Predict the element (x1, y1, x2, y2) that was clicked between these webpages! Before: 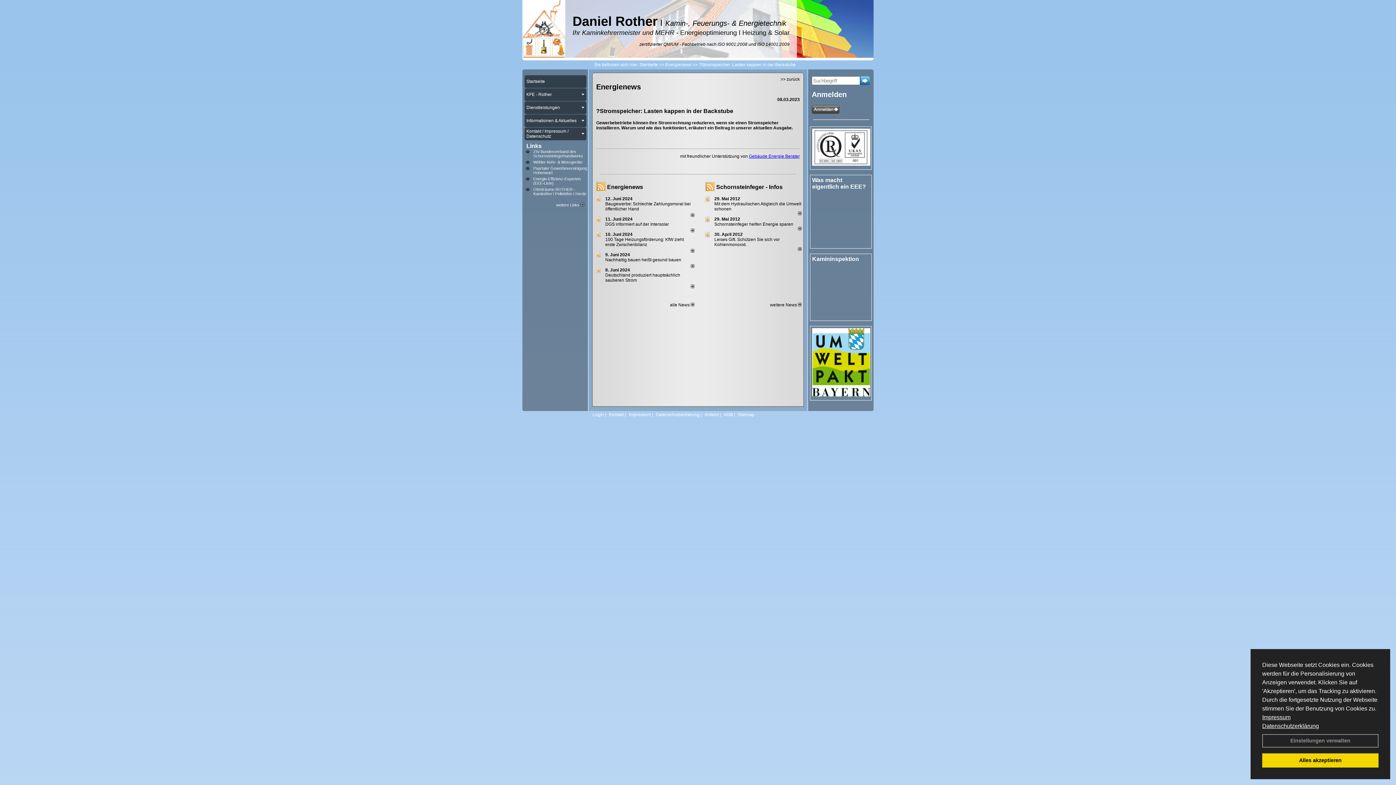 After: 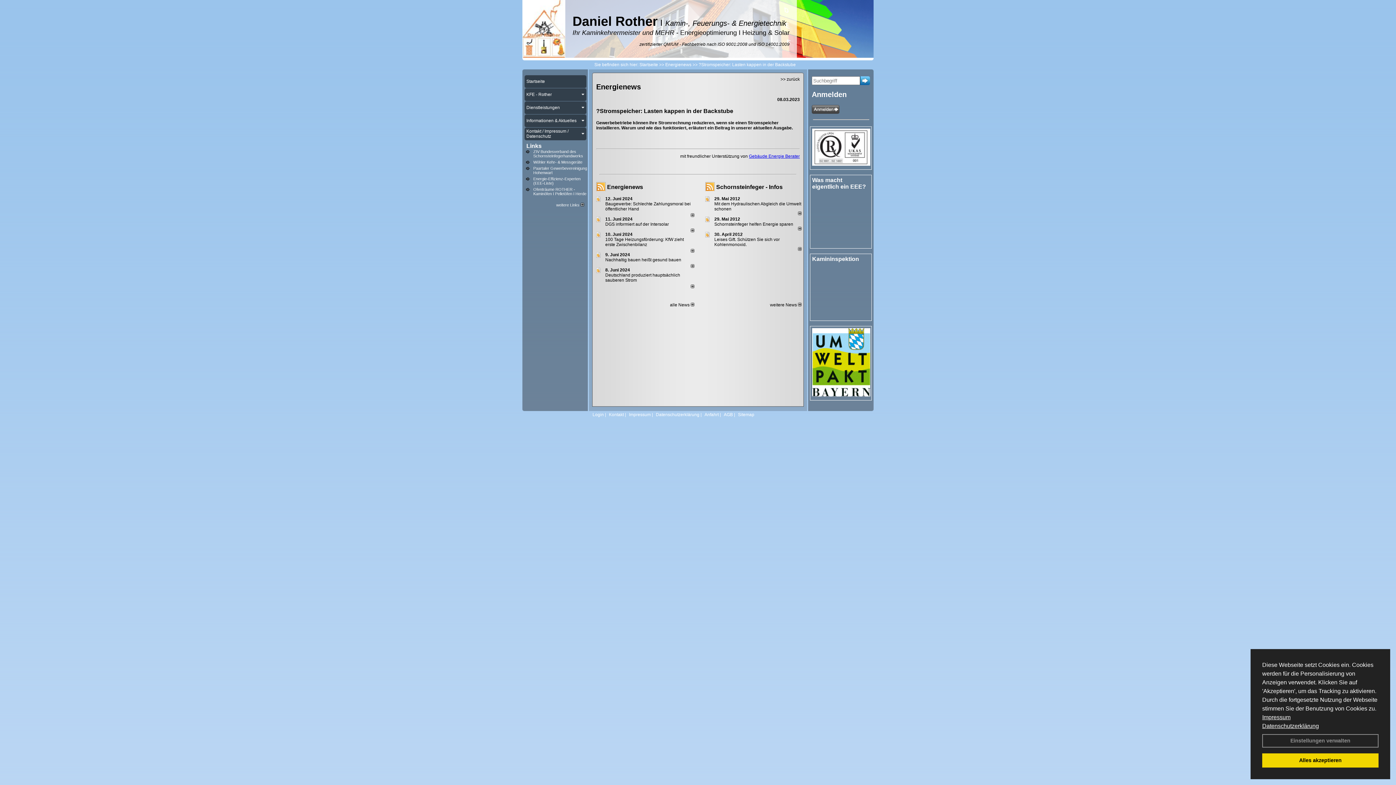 Action: bbox: (690, 228, 694, 233)